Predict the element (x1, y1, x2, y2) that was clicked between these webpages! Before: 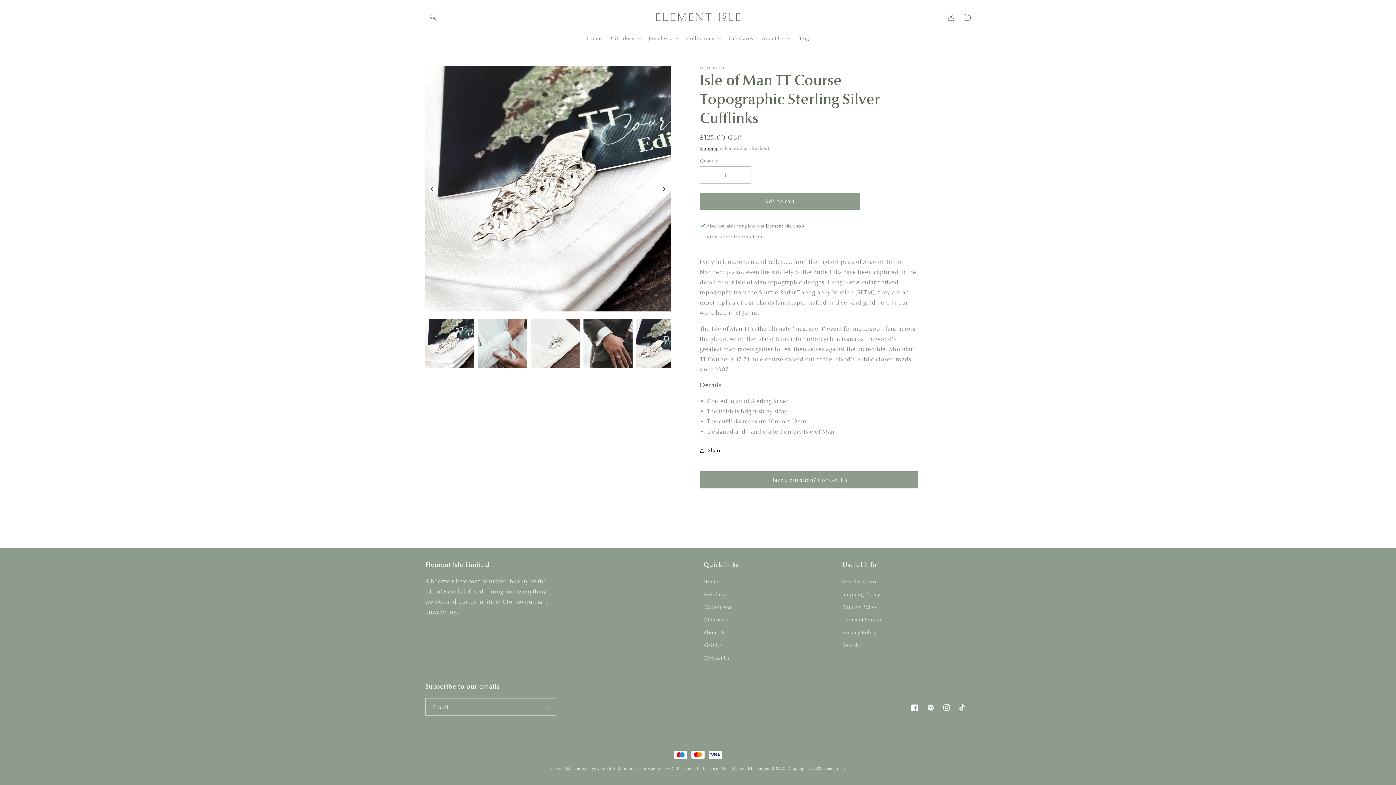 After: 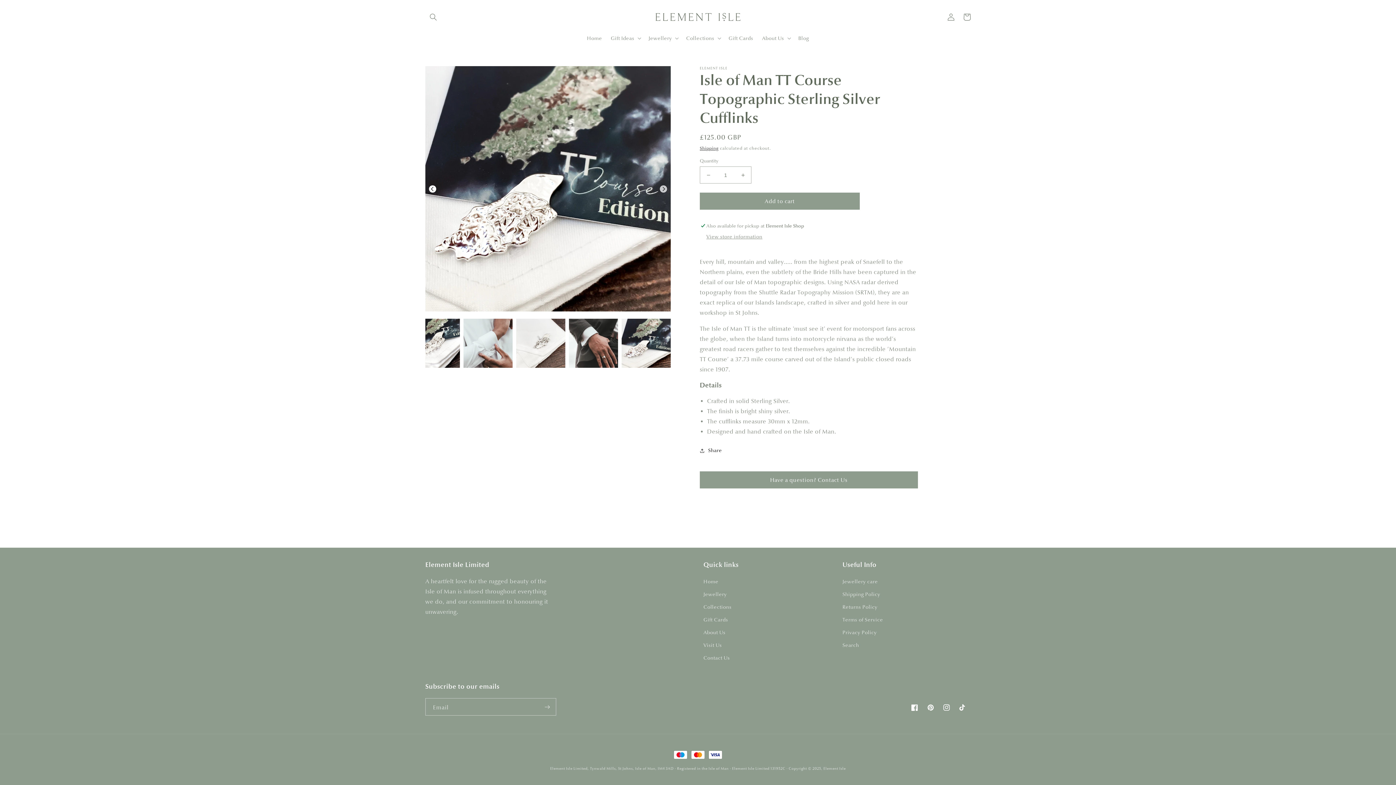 Action: label: Previous bbox: (429, 185, 436, 192)